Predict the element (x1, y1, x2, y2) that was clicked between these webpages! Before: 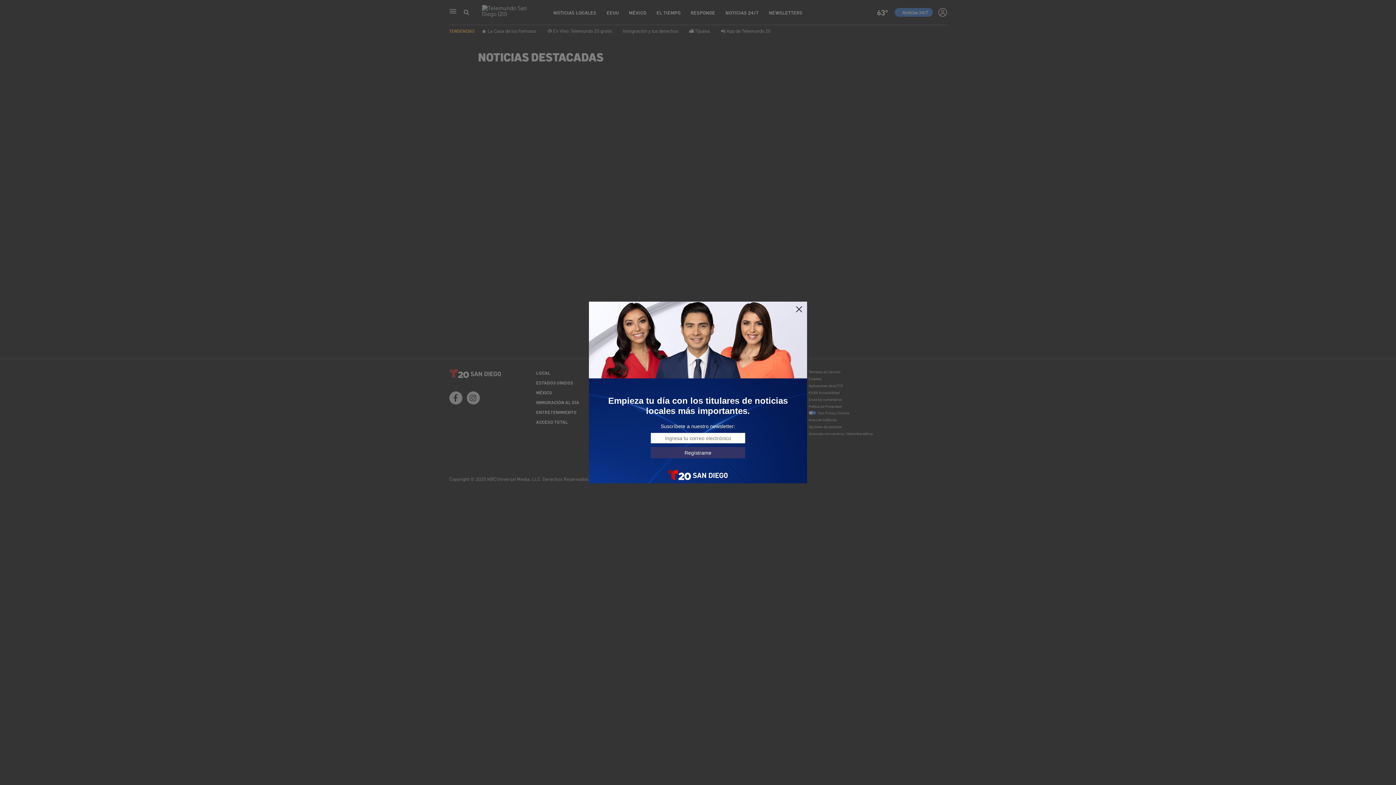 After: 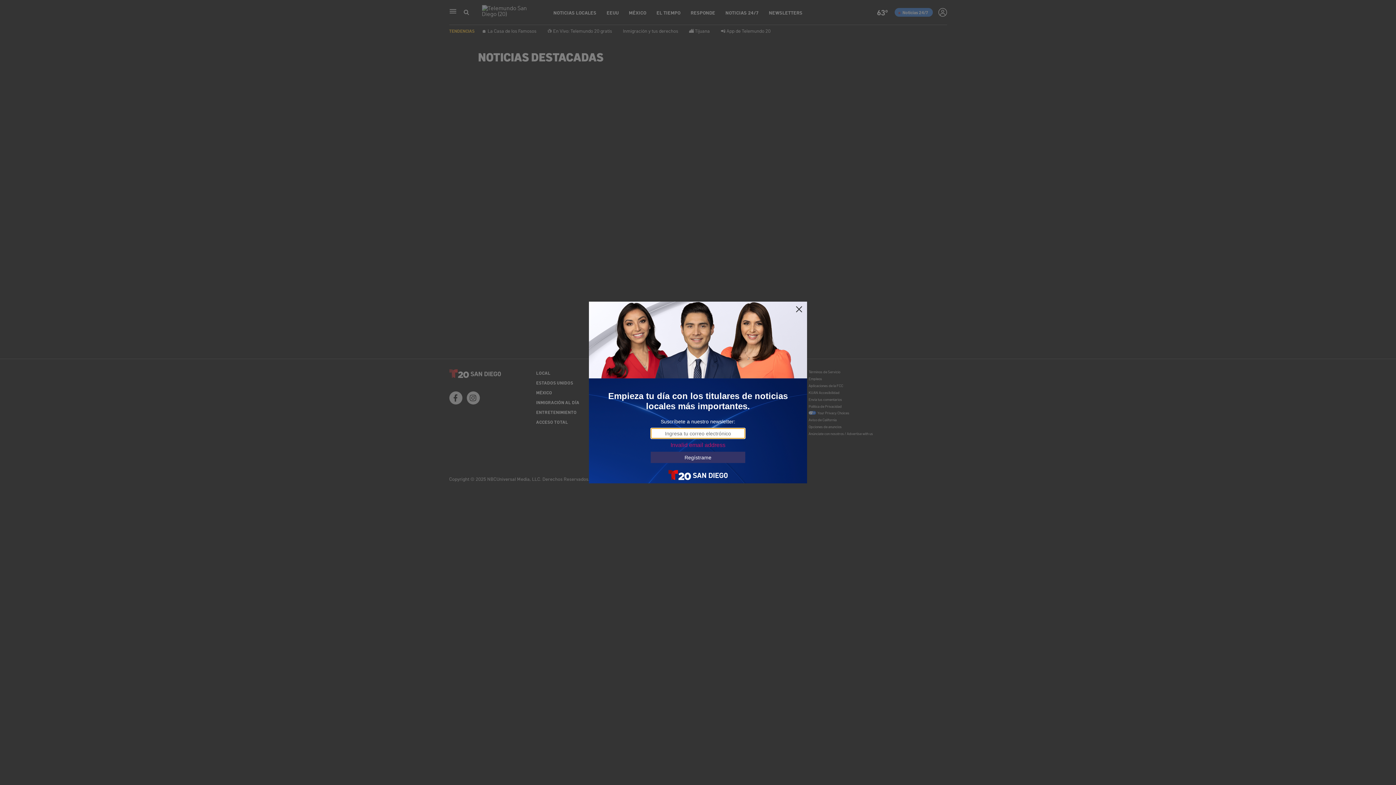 Action: bbox: (650, 447, 745, 458) label: Regístrame